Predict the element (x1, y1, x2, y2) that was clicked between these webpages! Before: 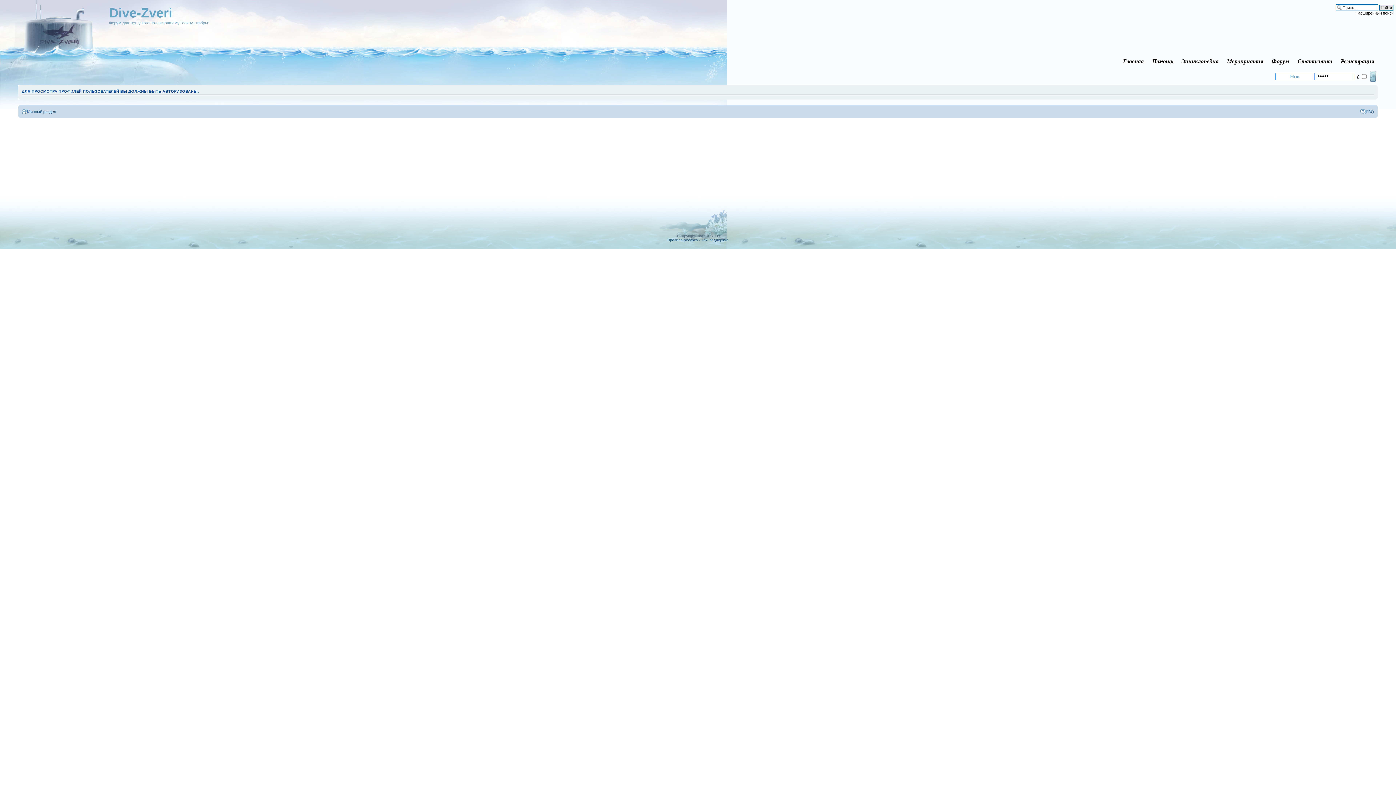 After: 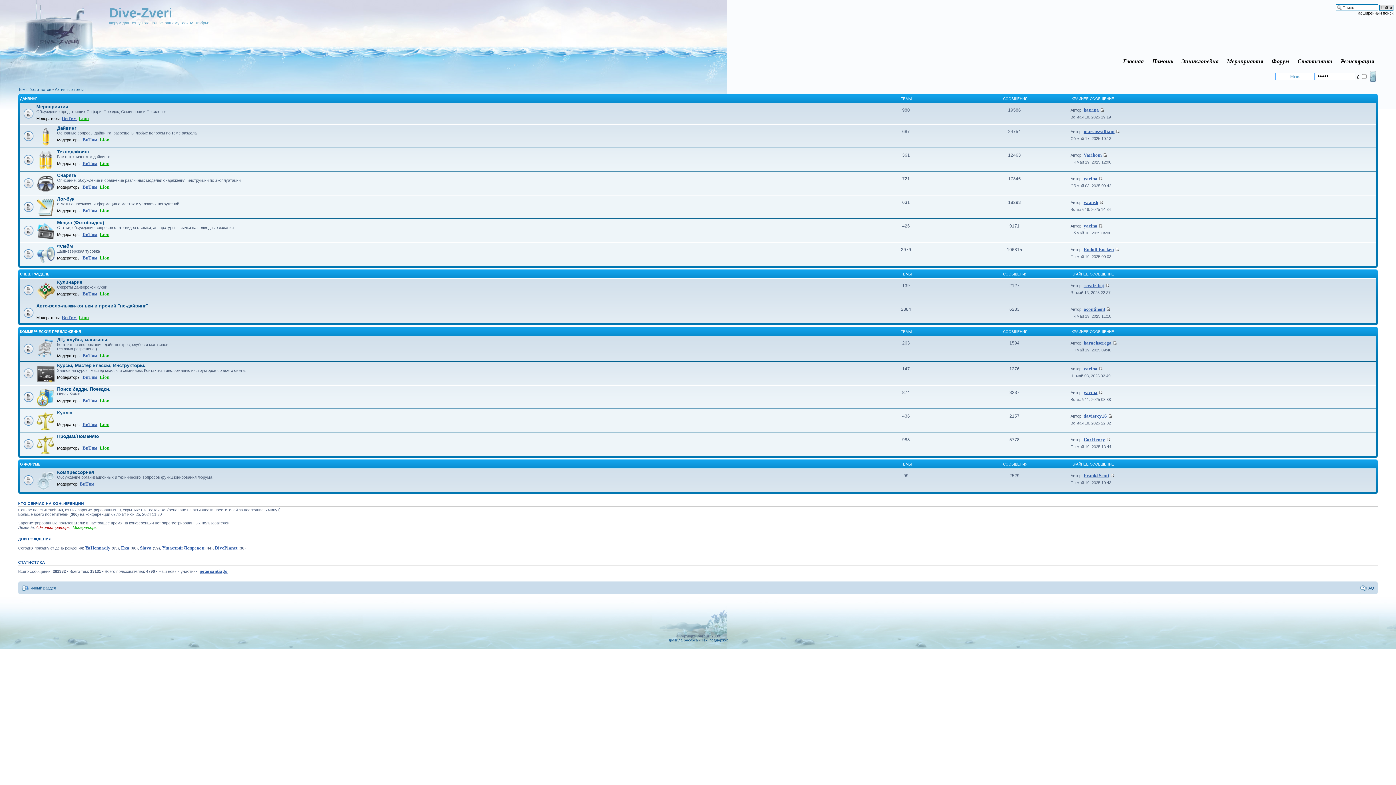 Action: label: Форум bbox: (1272, 58, 1289, 64)